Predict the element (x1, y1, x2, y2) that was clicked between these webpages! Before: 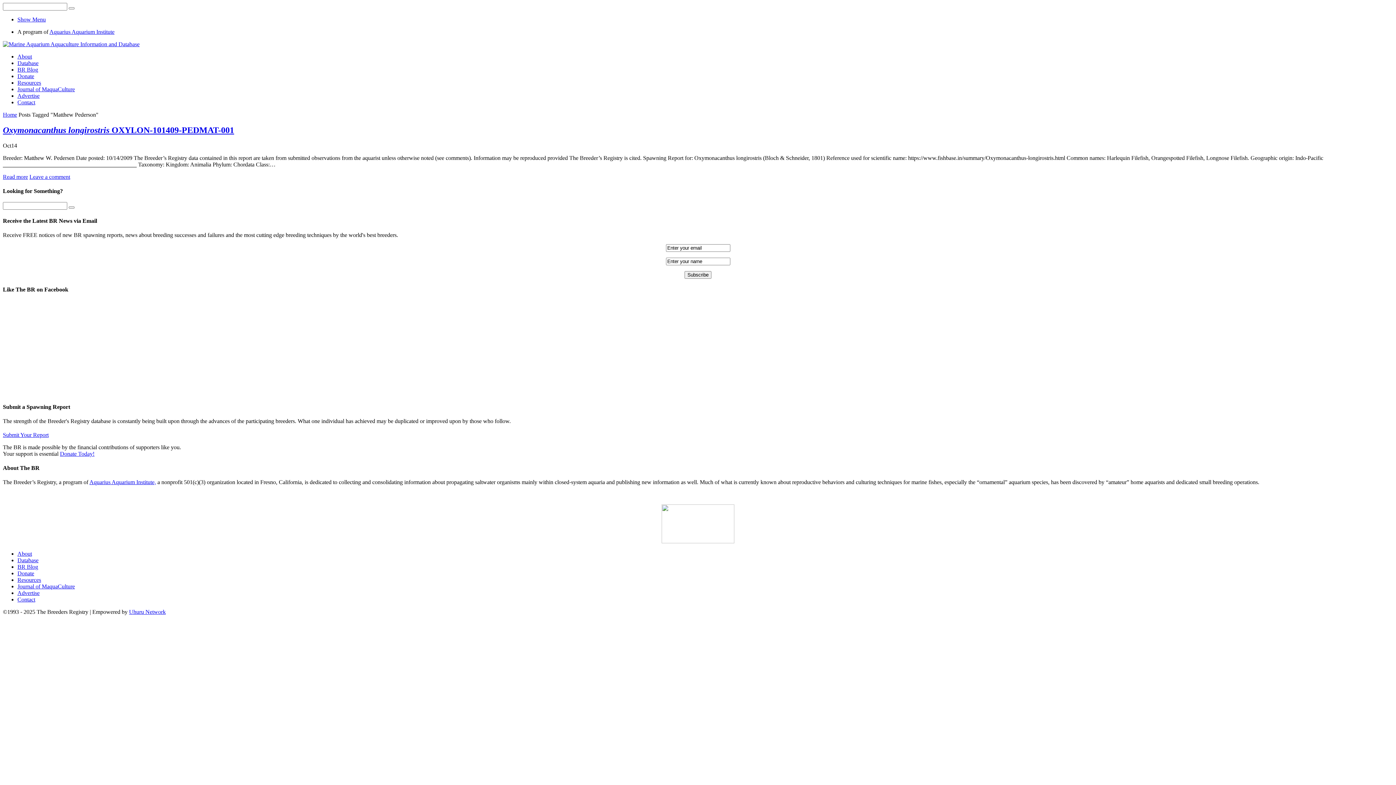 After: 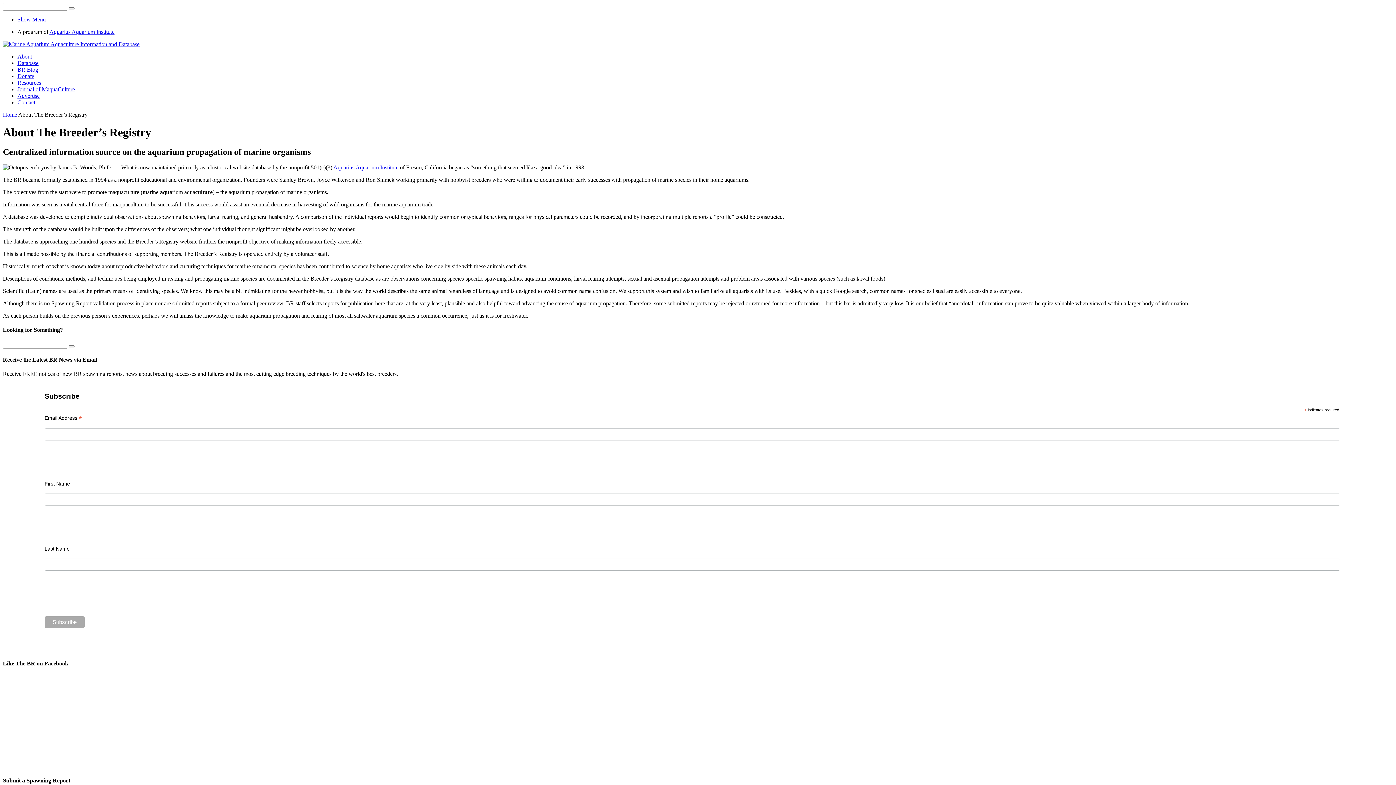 Action: bbox: (17, 53, 32, 59) label: About